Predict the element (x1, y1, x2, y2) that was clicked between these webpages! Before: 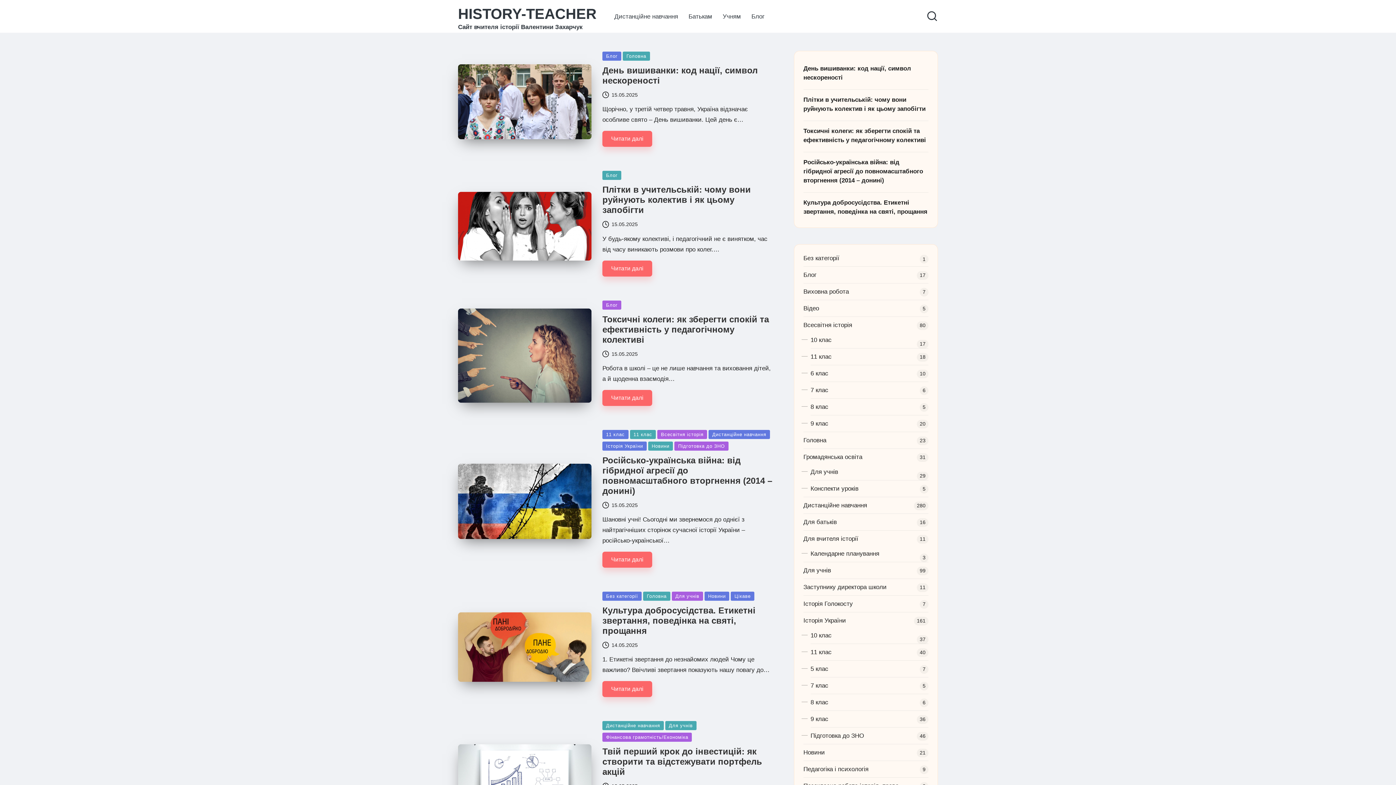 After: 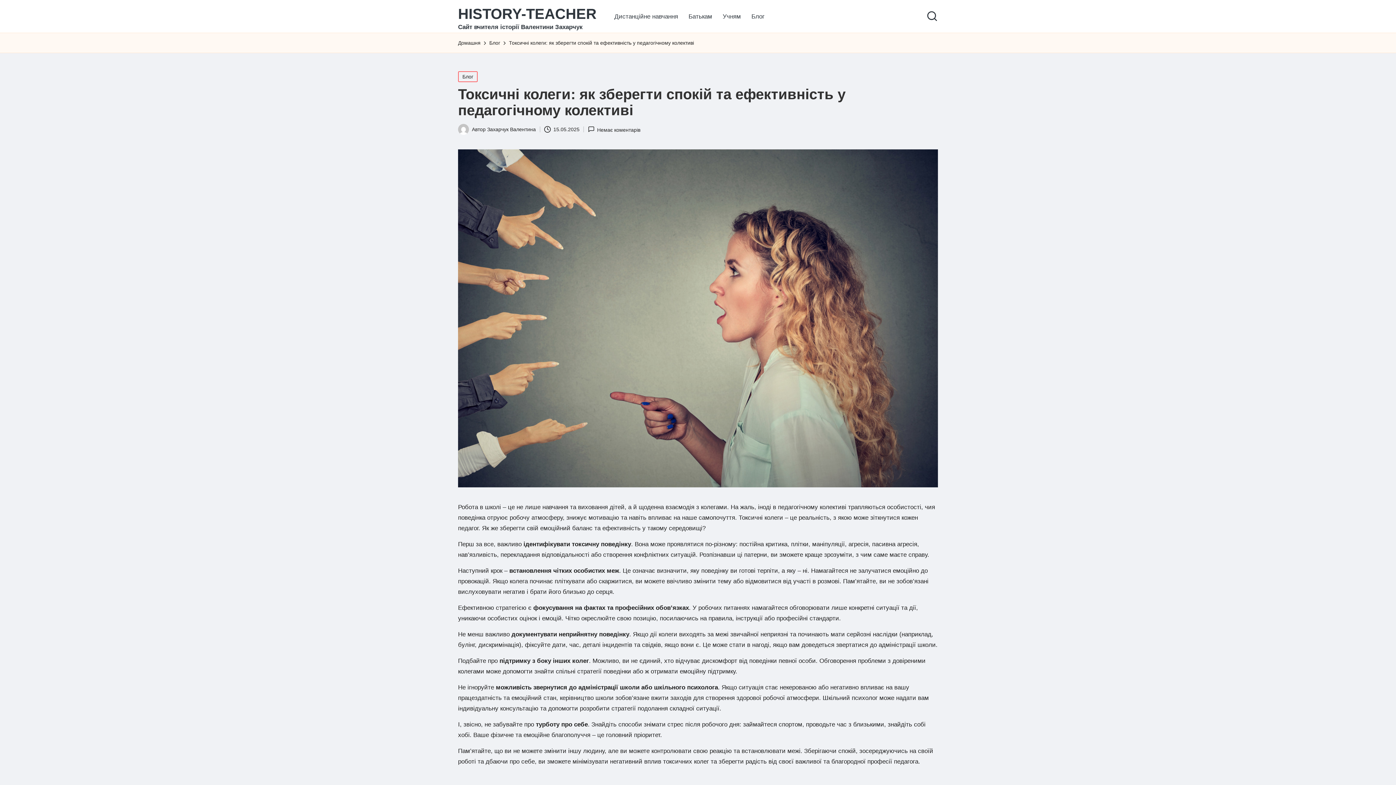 Action: bbox: (458, 308, 591, 402)